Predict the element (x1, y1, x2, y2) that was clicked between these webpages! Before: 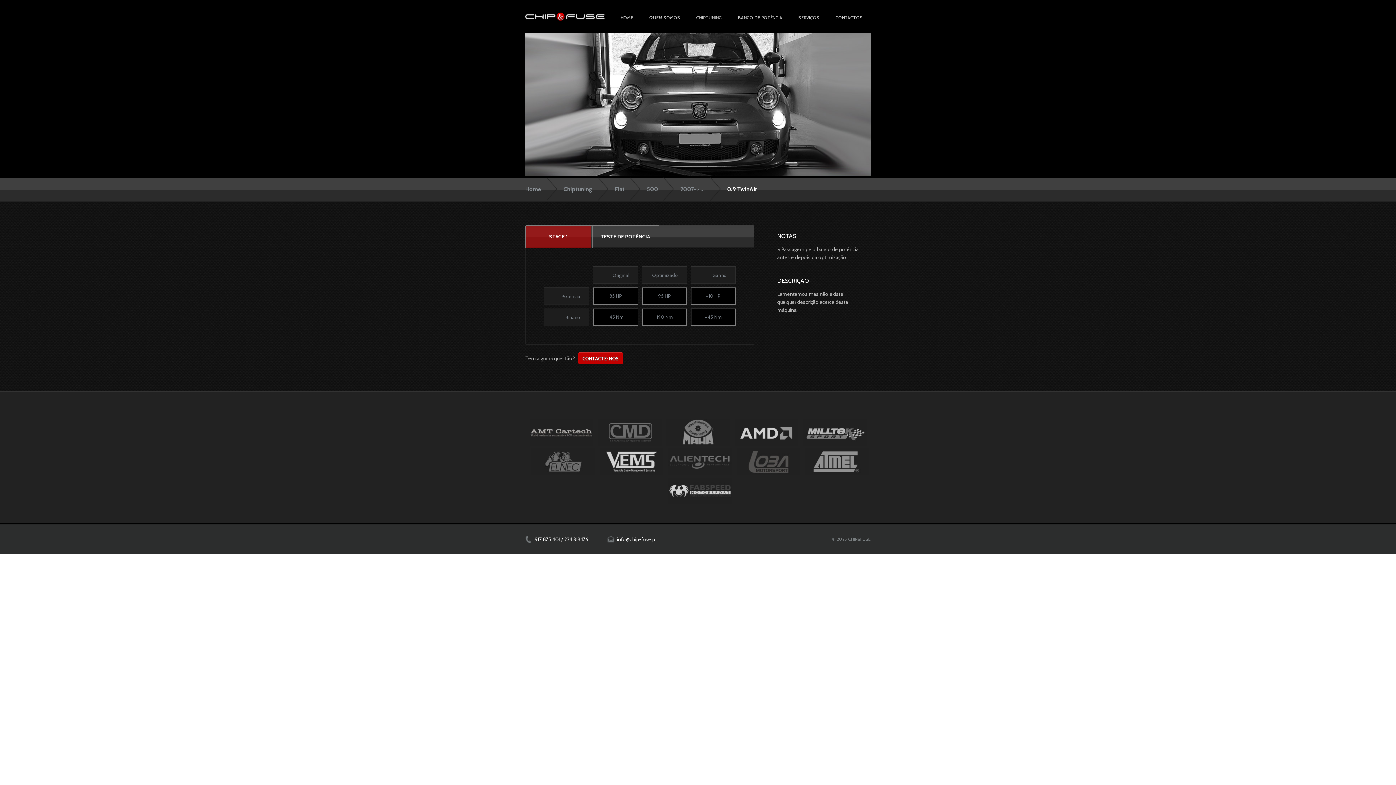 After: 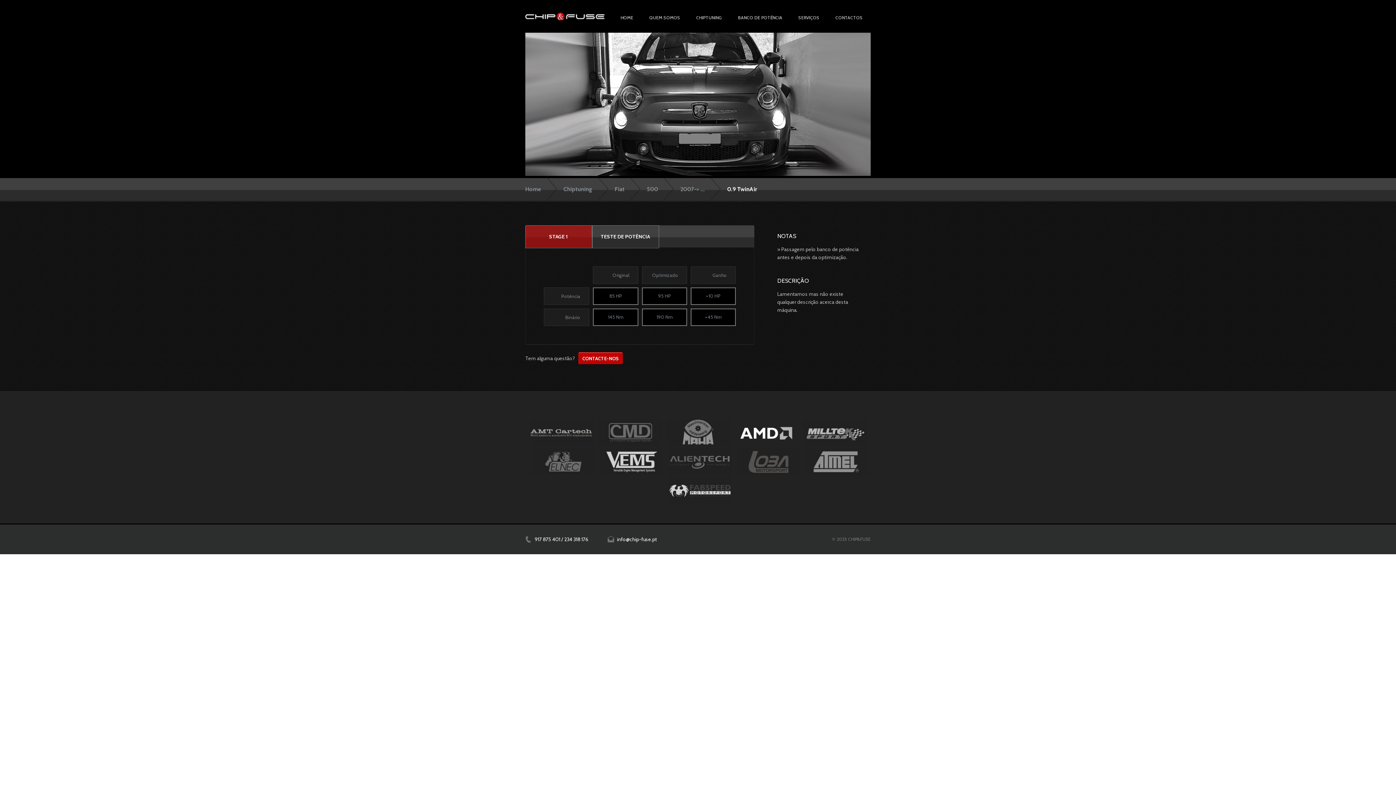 Action: bbox: (734, 419, 798, 446)